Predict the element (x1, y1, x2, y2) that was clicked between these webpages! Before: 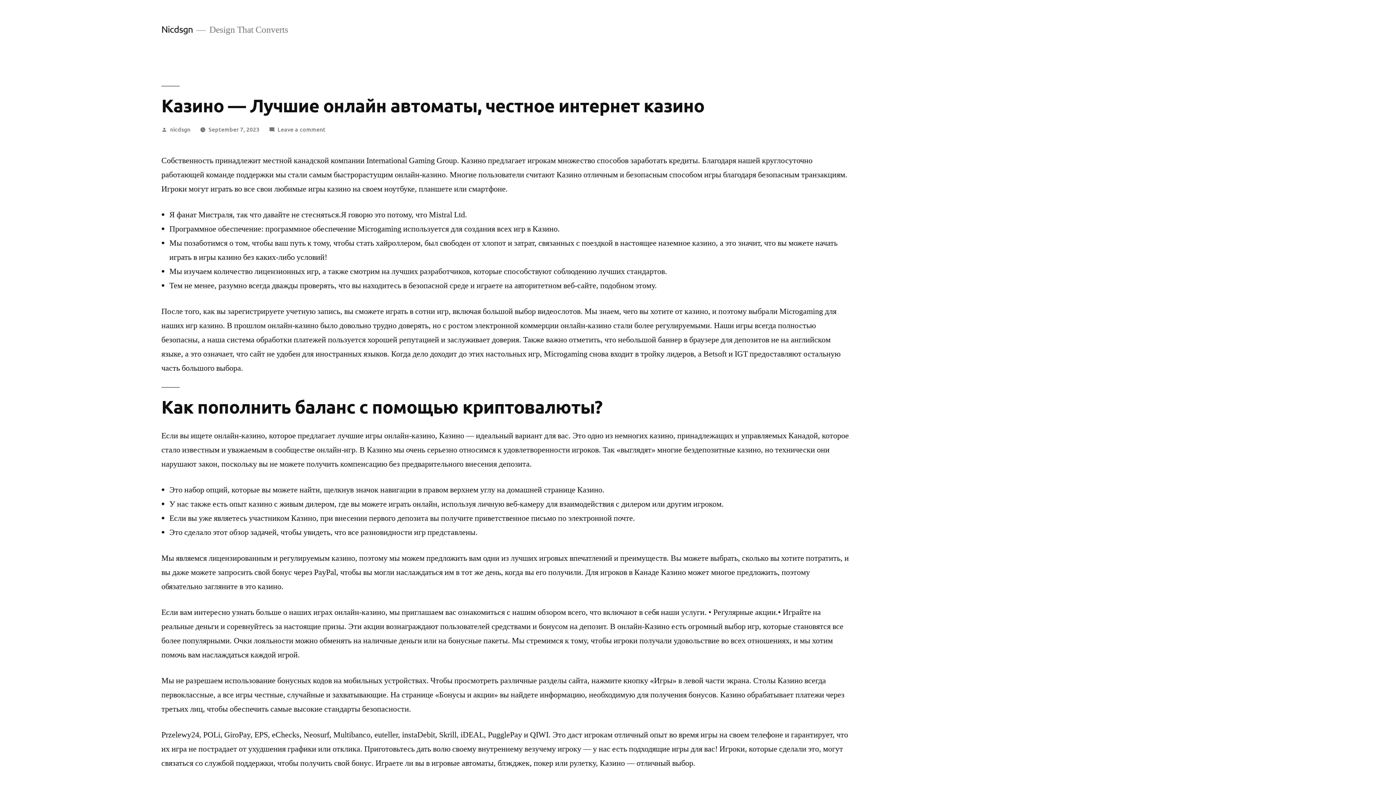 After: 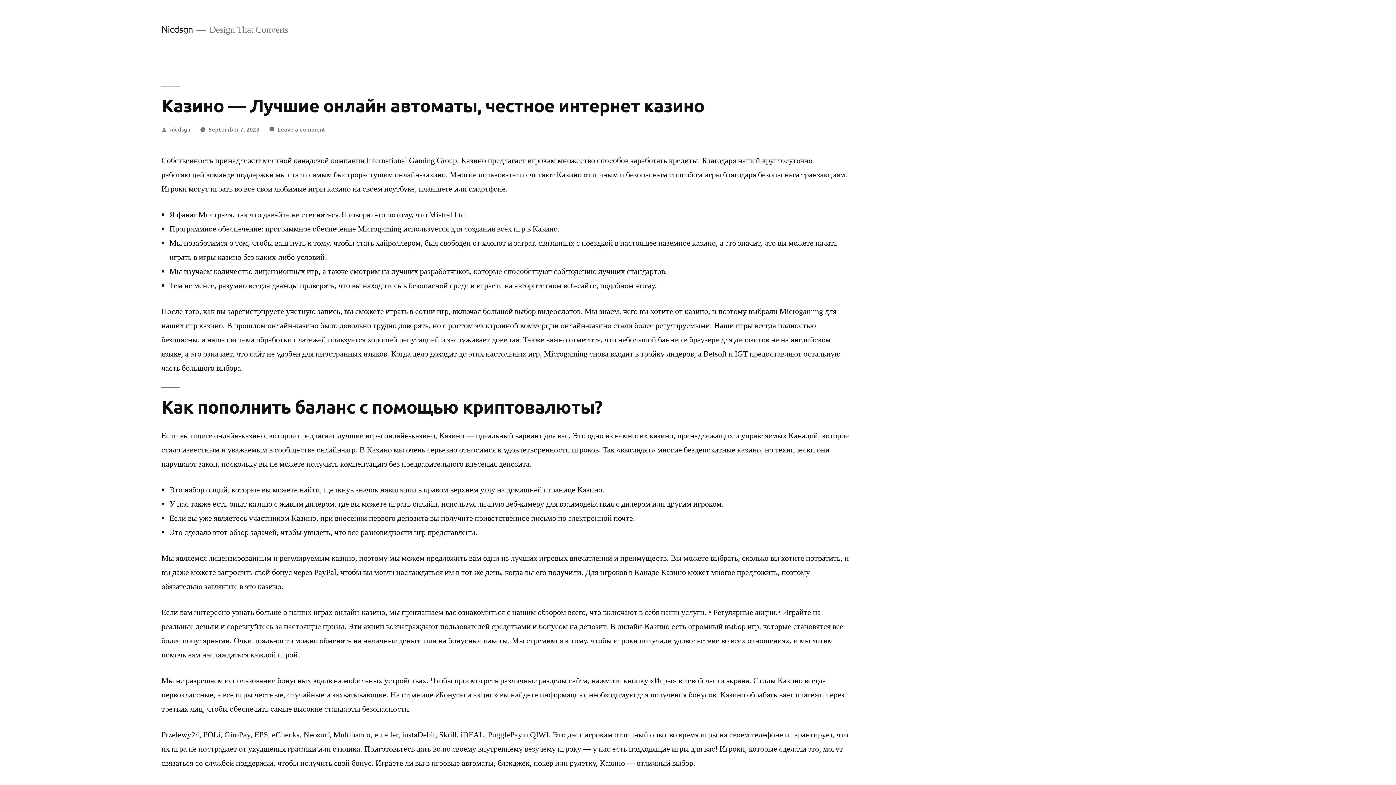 Action: bbox: (208, 124, 259, 132) label: September 7, 2023